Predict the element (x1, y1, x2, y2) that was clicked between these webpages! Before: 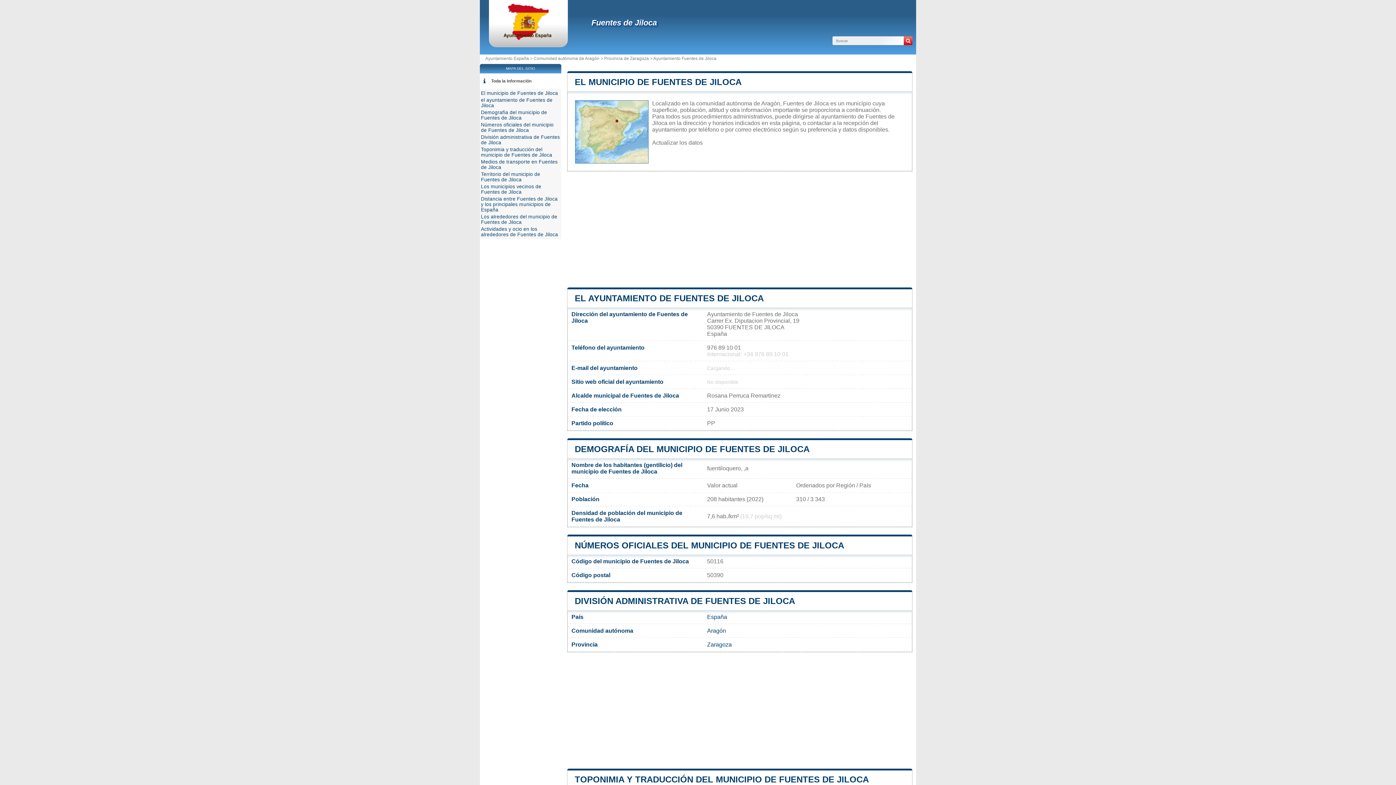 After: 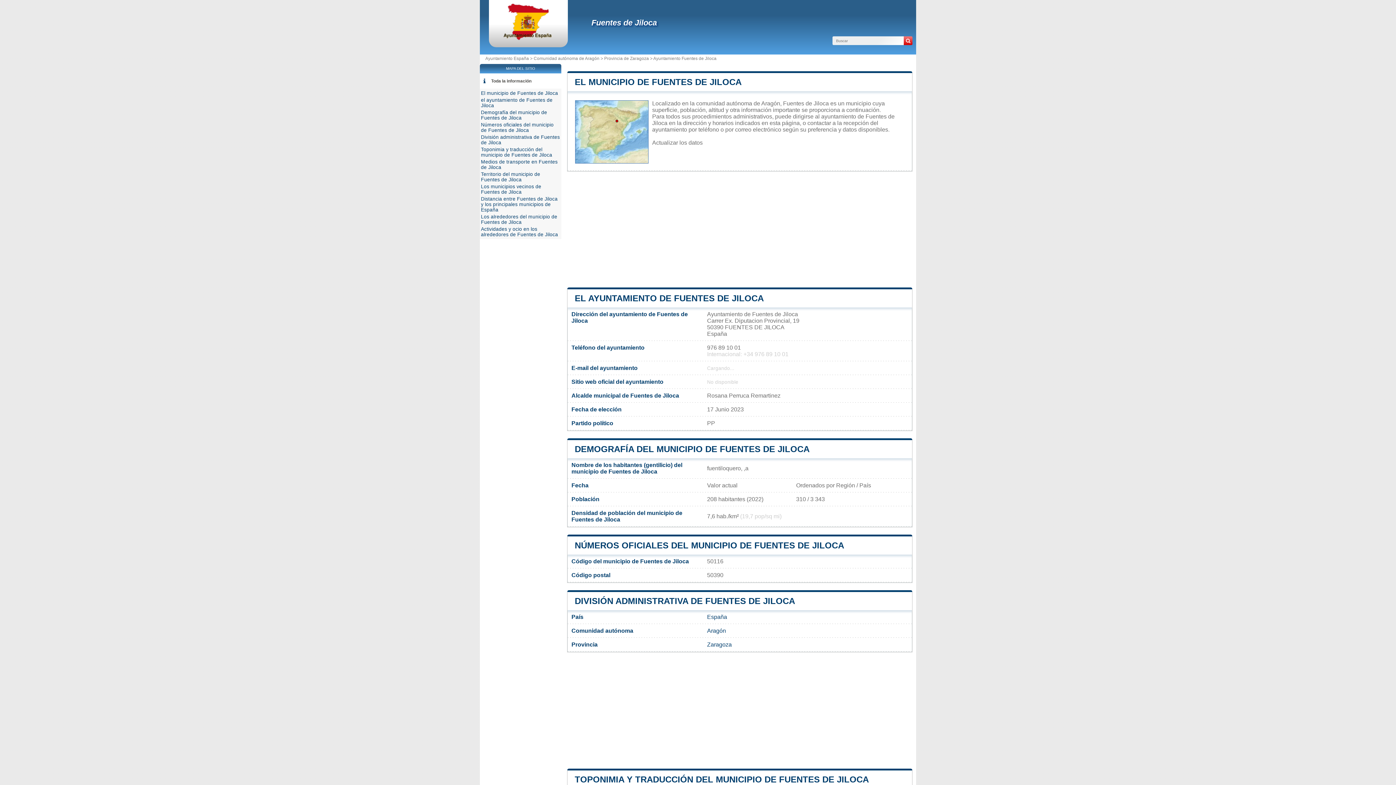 Action: label: Ayuntamiento Fuentes de Jiloca bbox: (653, 56, 716, 61)